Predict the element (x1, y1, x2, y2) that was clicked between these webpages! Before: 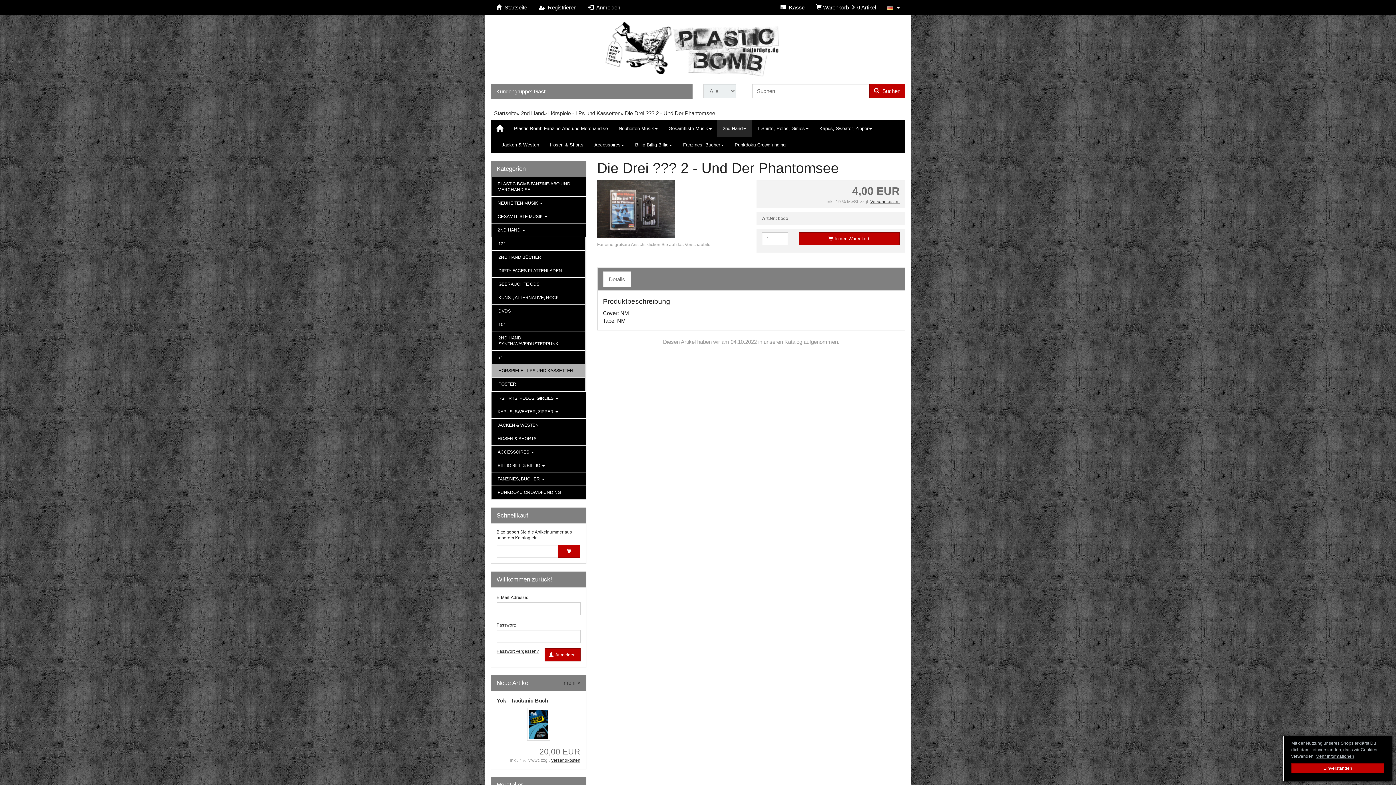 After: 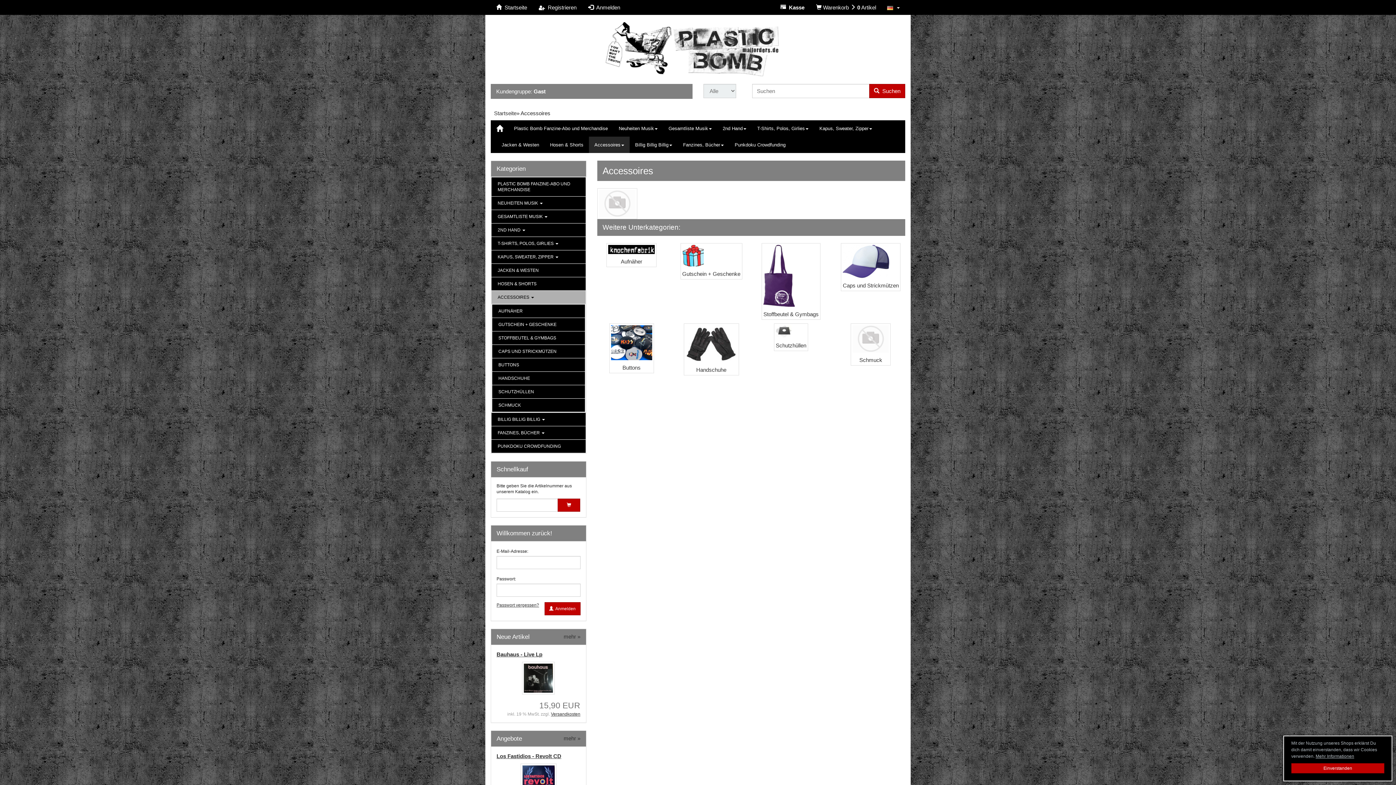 Action: label: Accessoires bbox: (589, 136, 629, 153)